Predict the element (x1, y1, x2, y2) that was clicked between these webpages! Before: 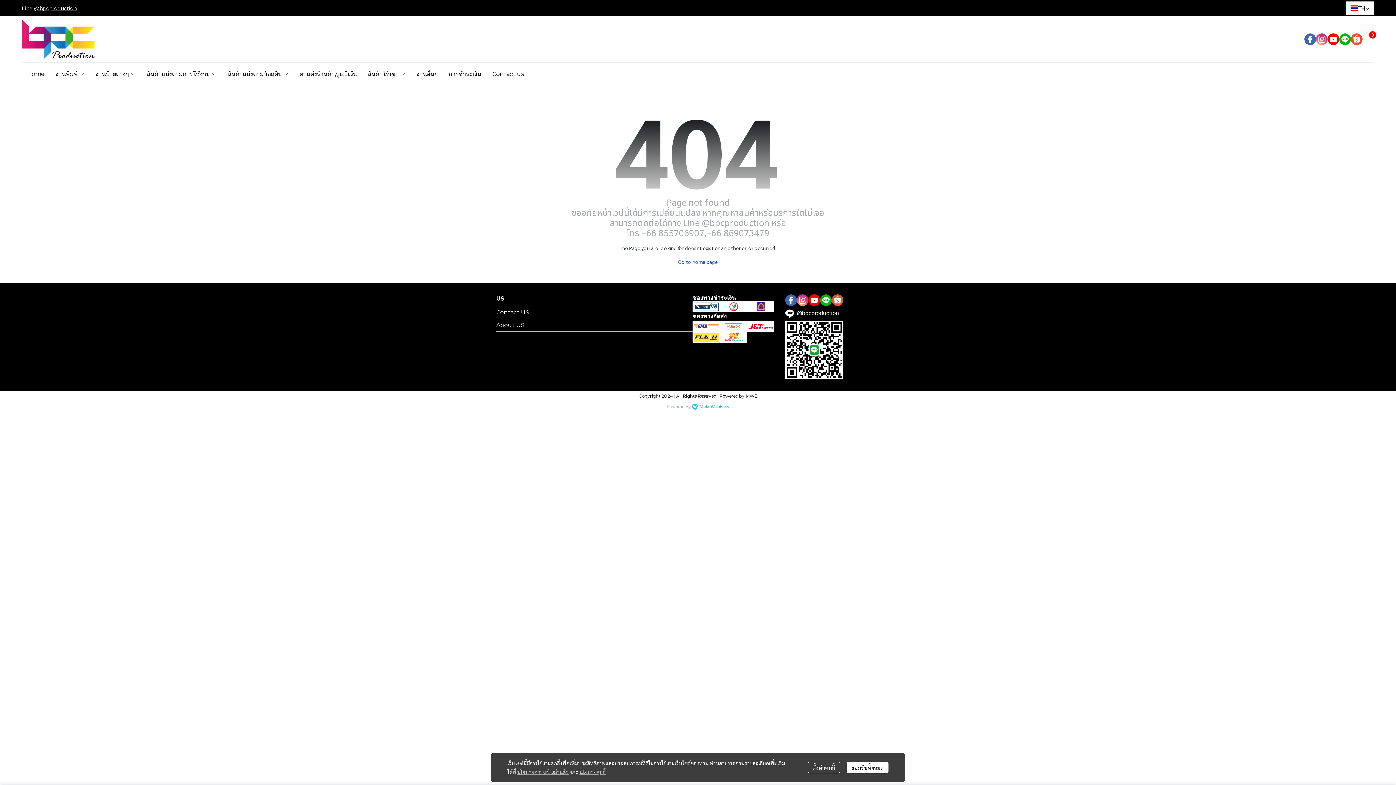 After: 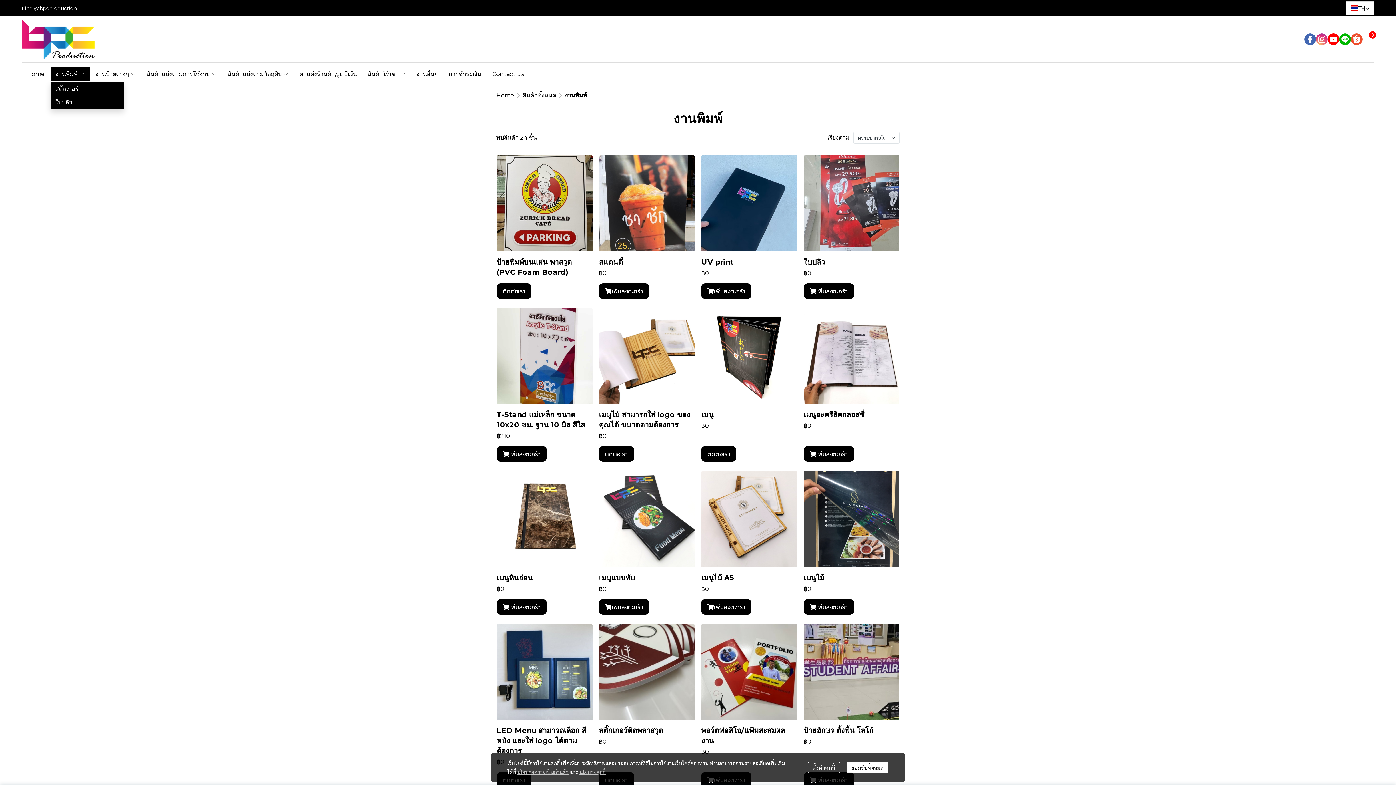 Action: label: งานพิมพ์  bbox: (50, 66, 89, 81)